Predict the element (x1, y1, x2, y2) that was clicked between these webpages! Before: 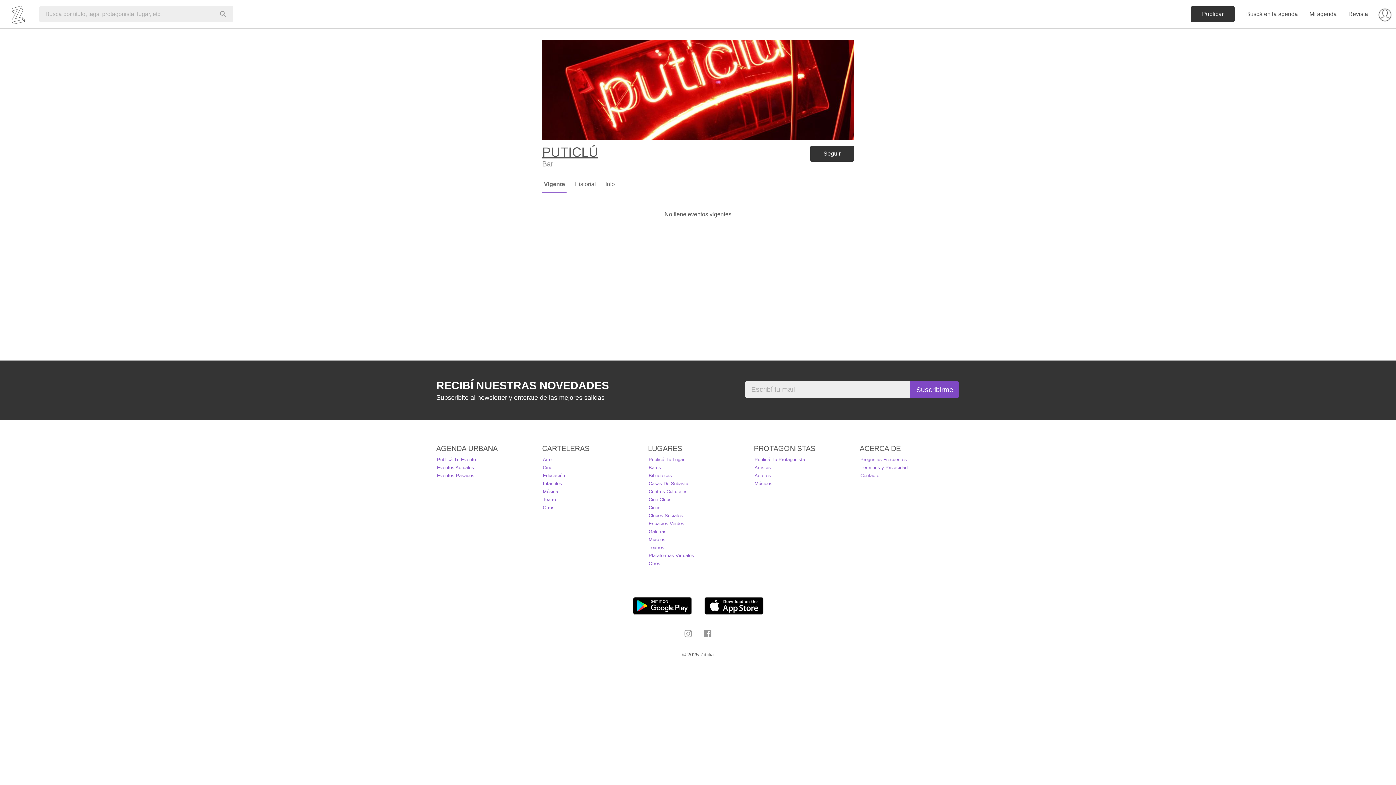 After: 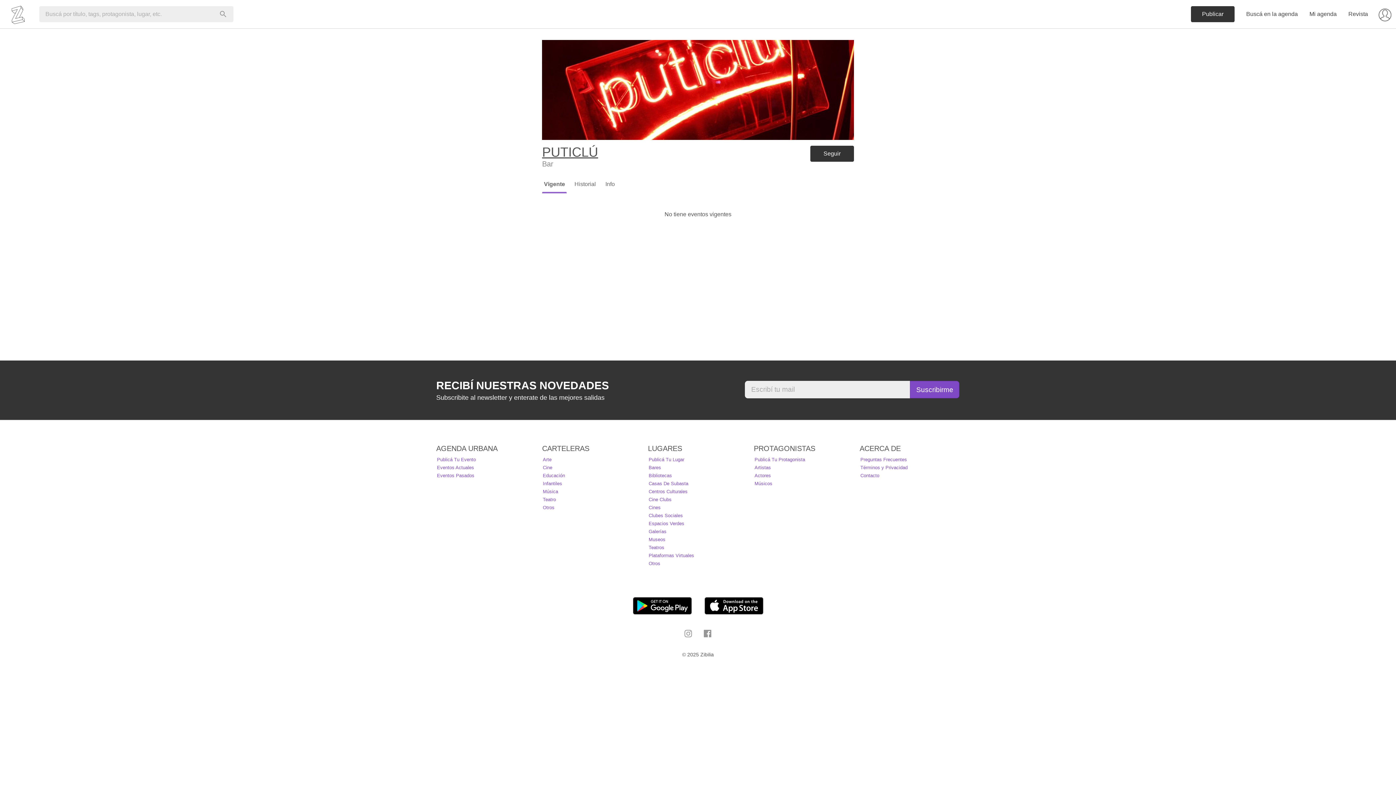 Action: bbox: (632, 597, 691, 616)